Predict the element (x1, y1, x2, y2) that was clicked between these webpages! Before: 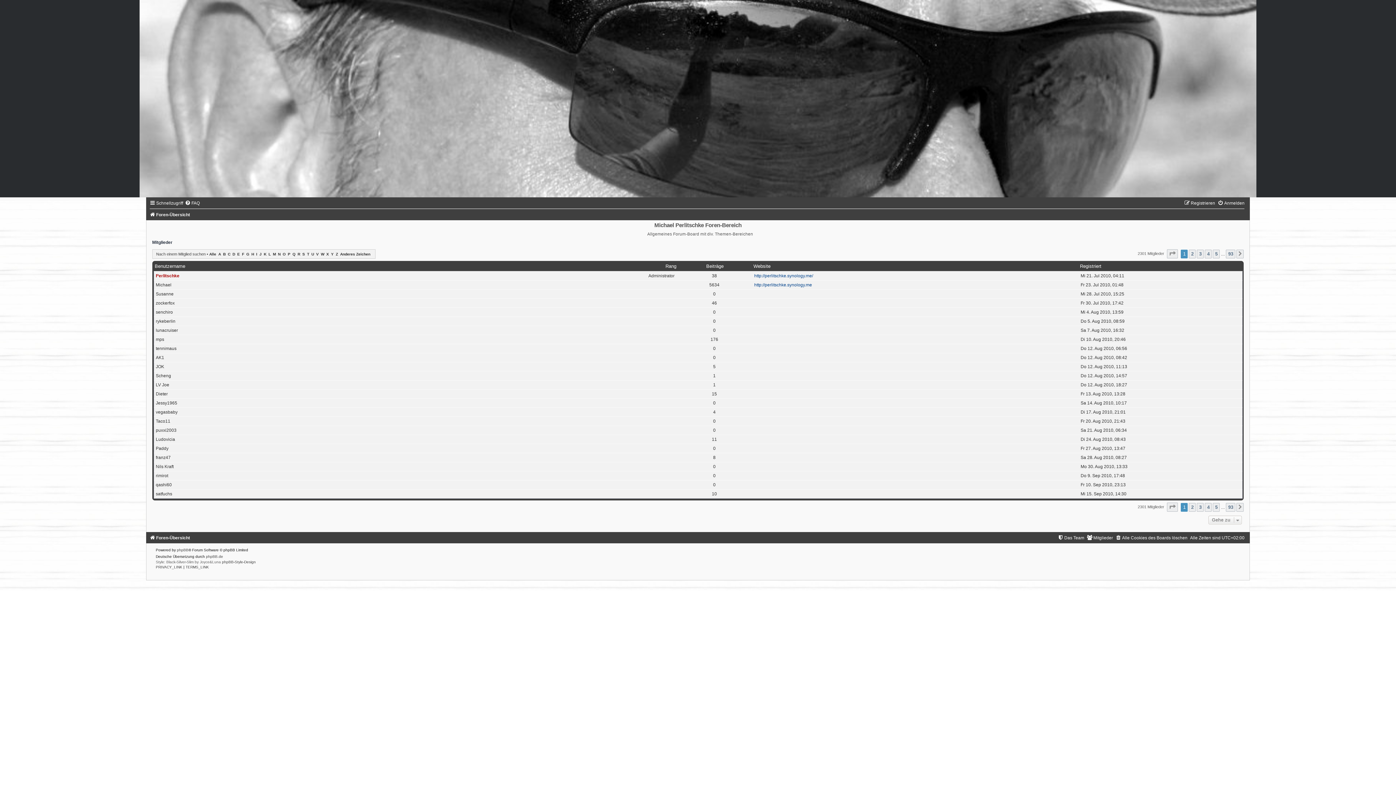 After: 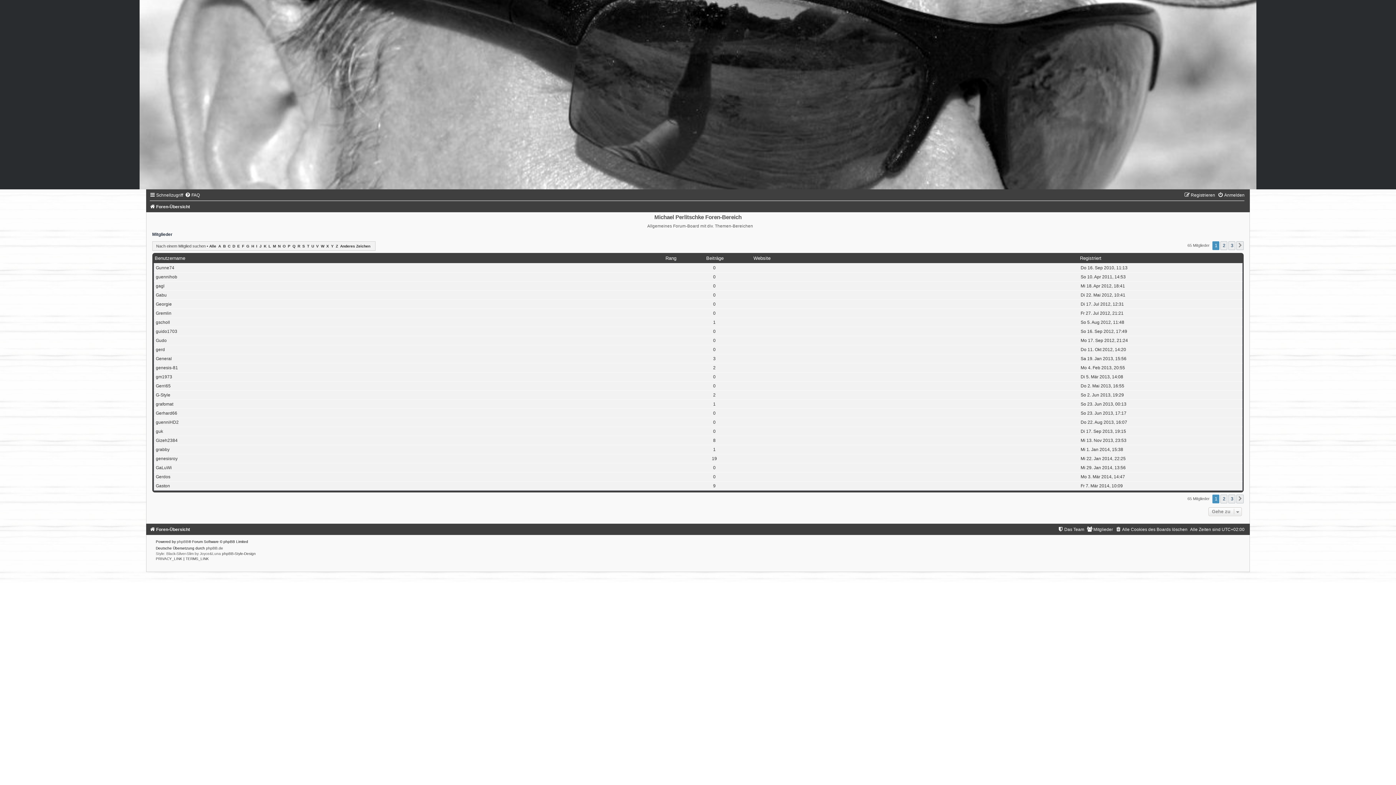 Action: bbox: (246, 252, 249, 256) label: G